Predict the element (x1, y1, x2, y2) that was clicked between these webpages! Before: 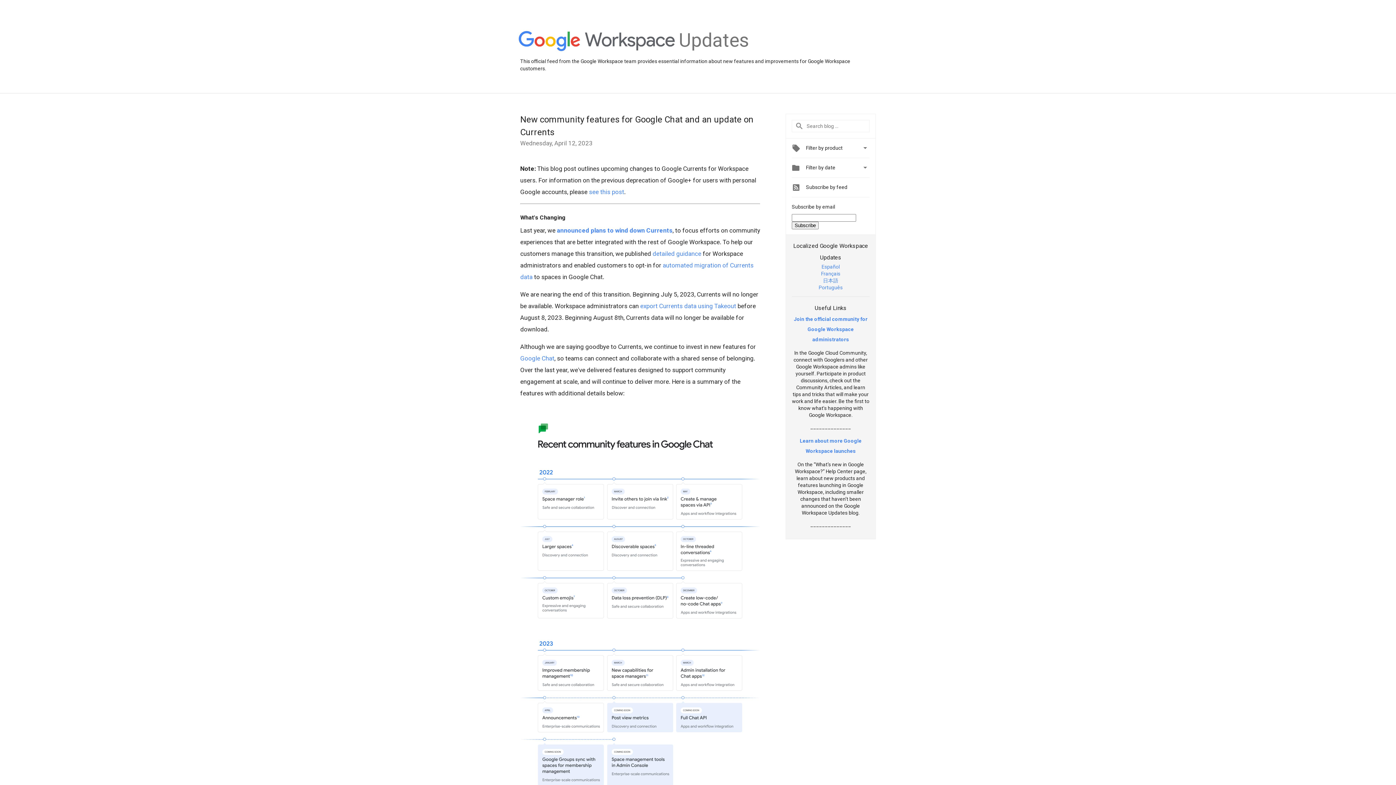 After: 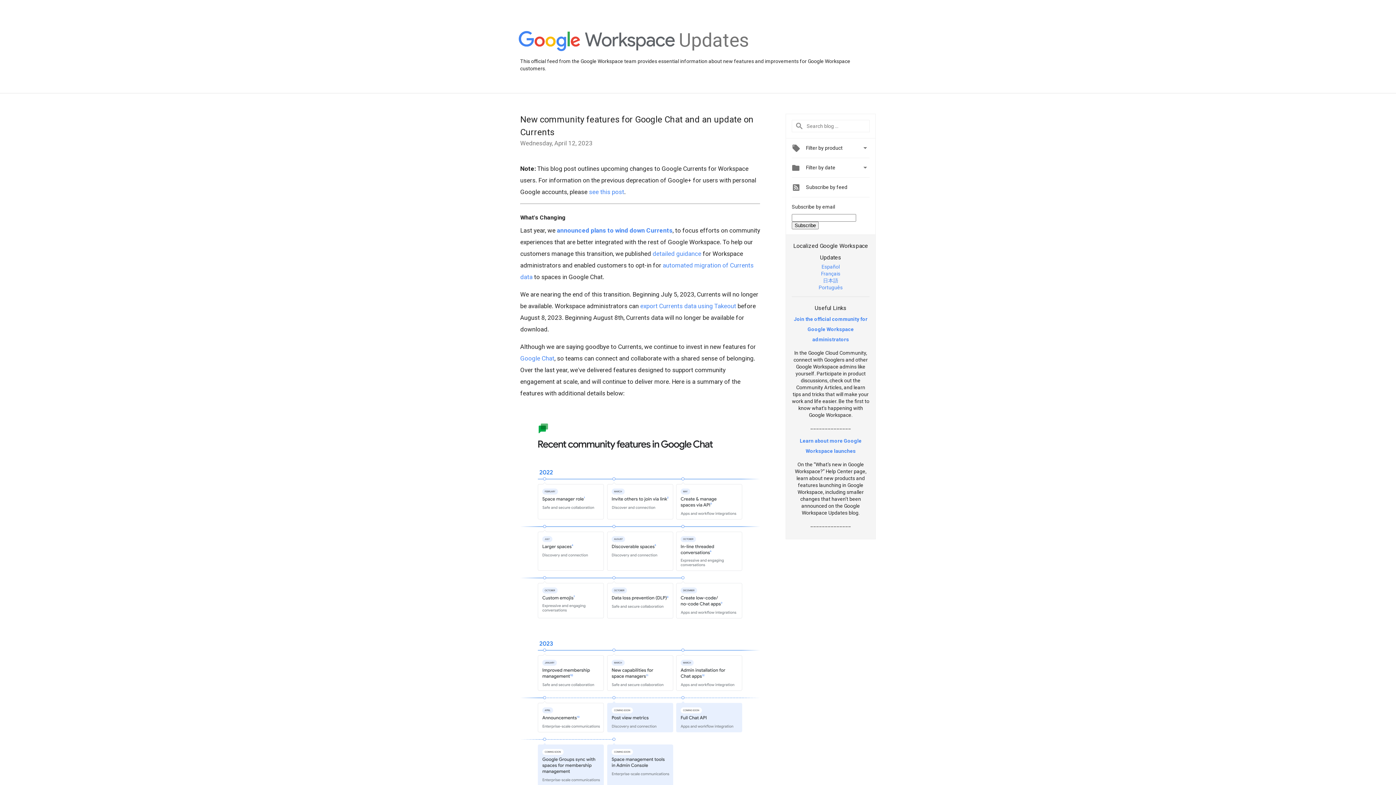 Action: label: detailed guidance bbox: (652, 250, 701, 257)